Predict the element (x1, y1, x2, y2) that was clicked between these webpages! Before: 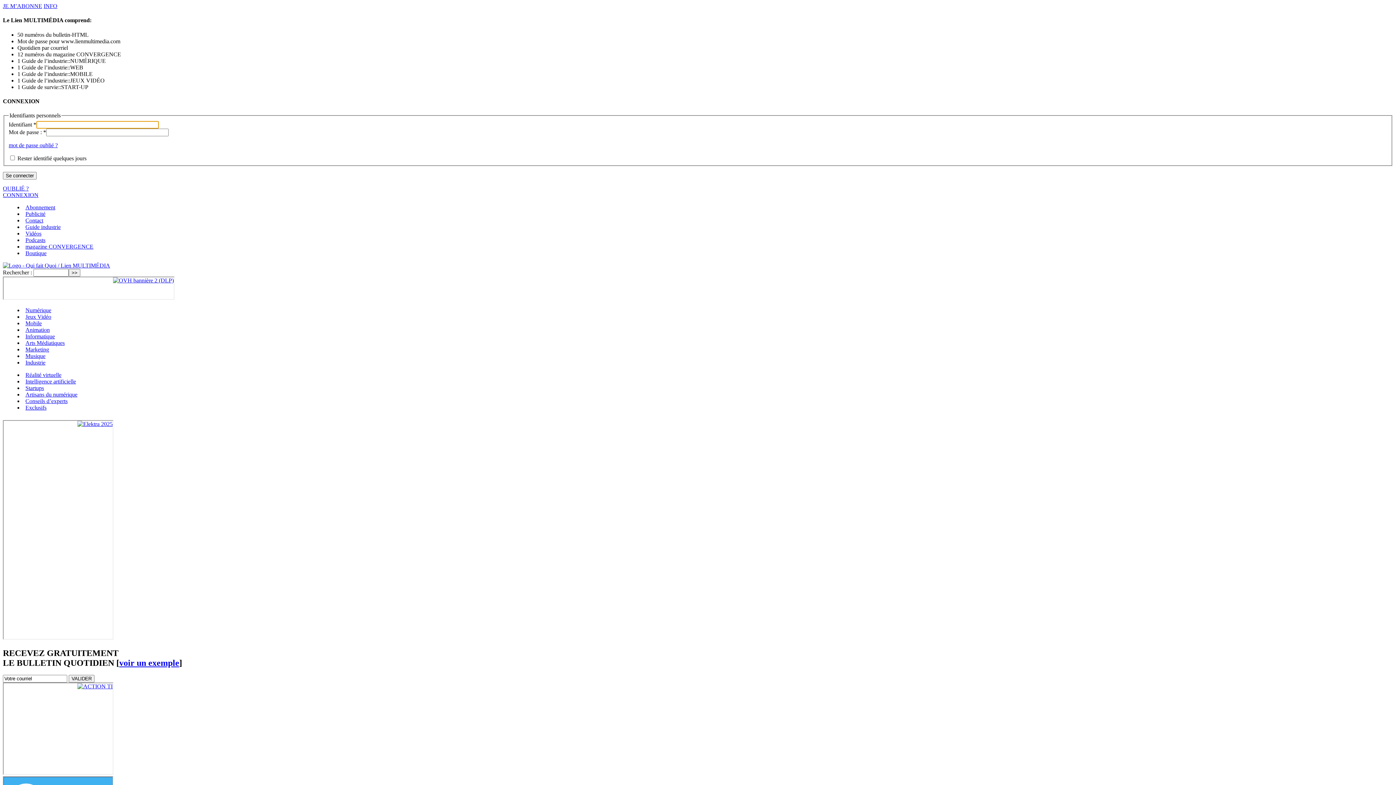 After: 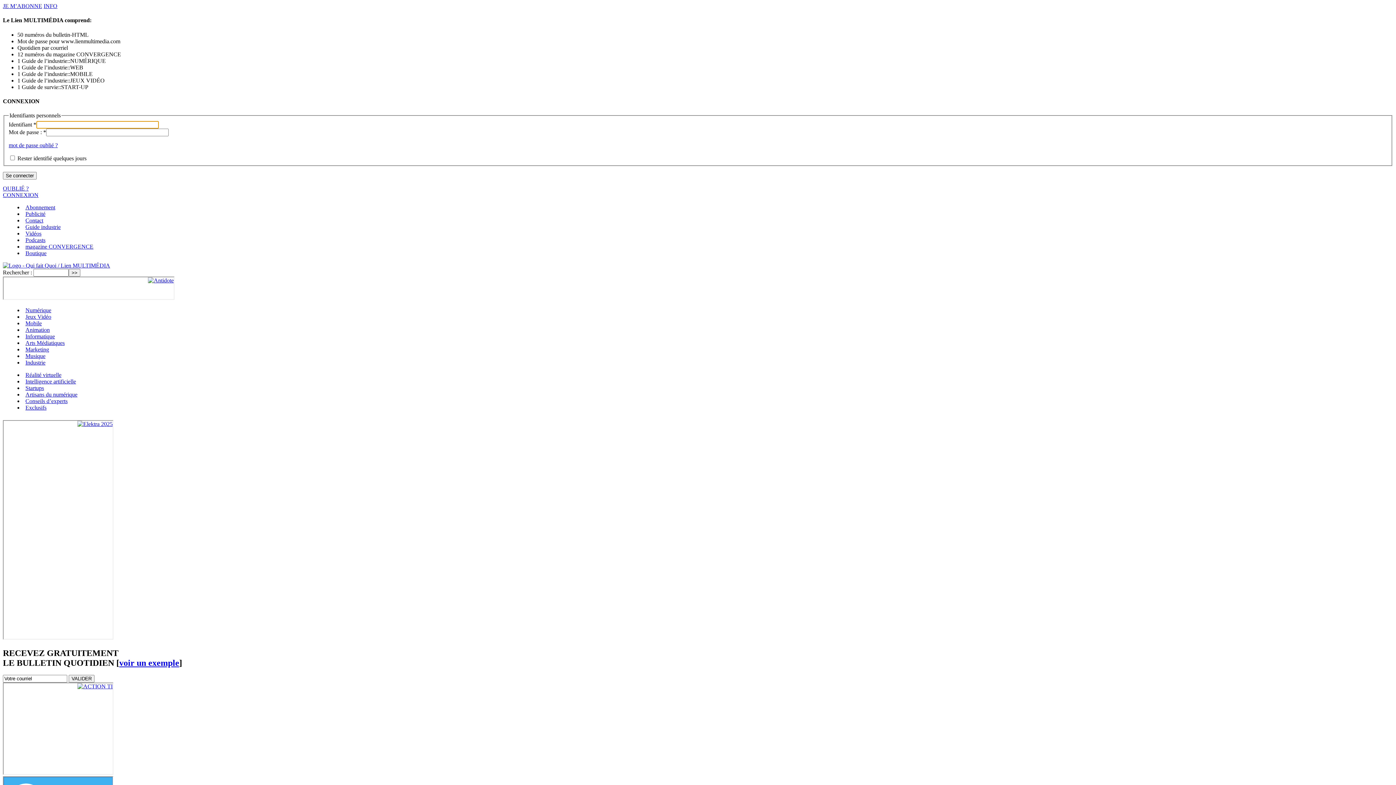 Action: bbox: (25, 384, 44, 391) label: Startups